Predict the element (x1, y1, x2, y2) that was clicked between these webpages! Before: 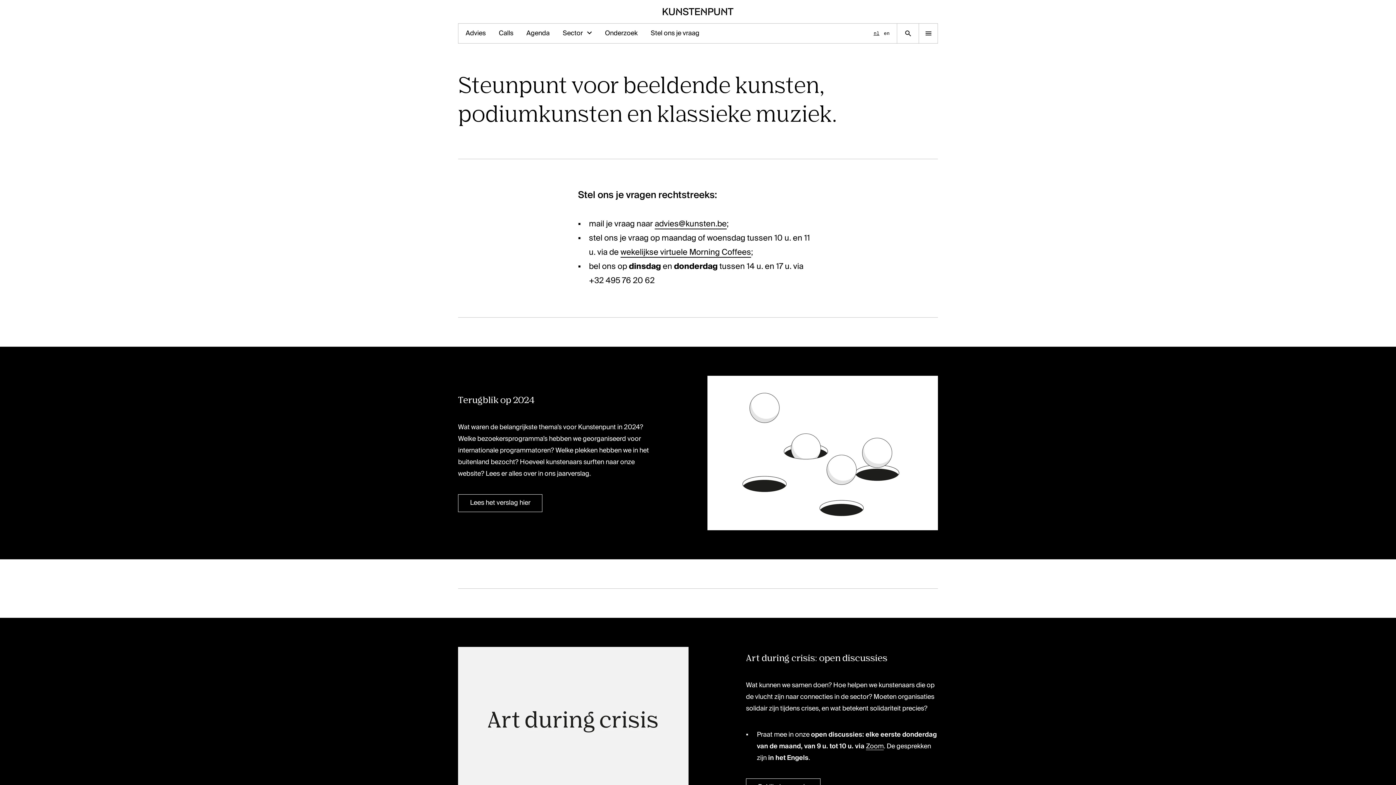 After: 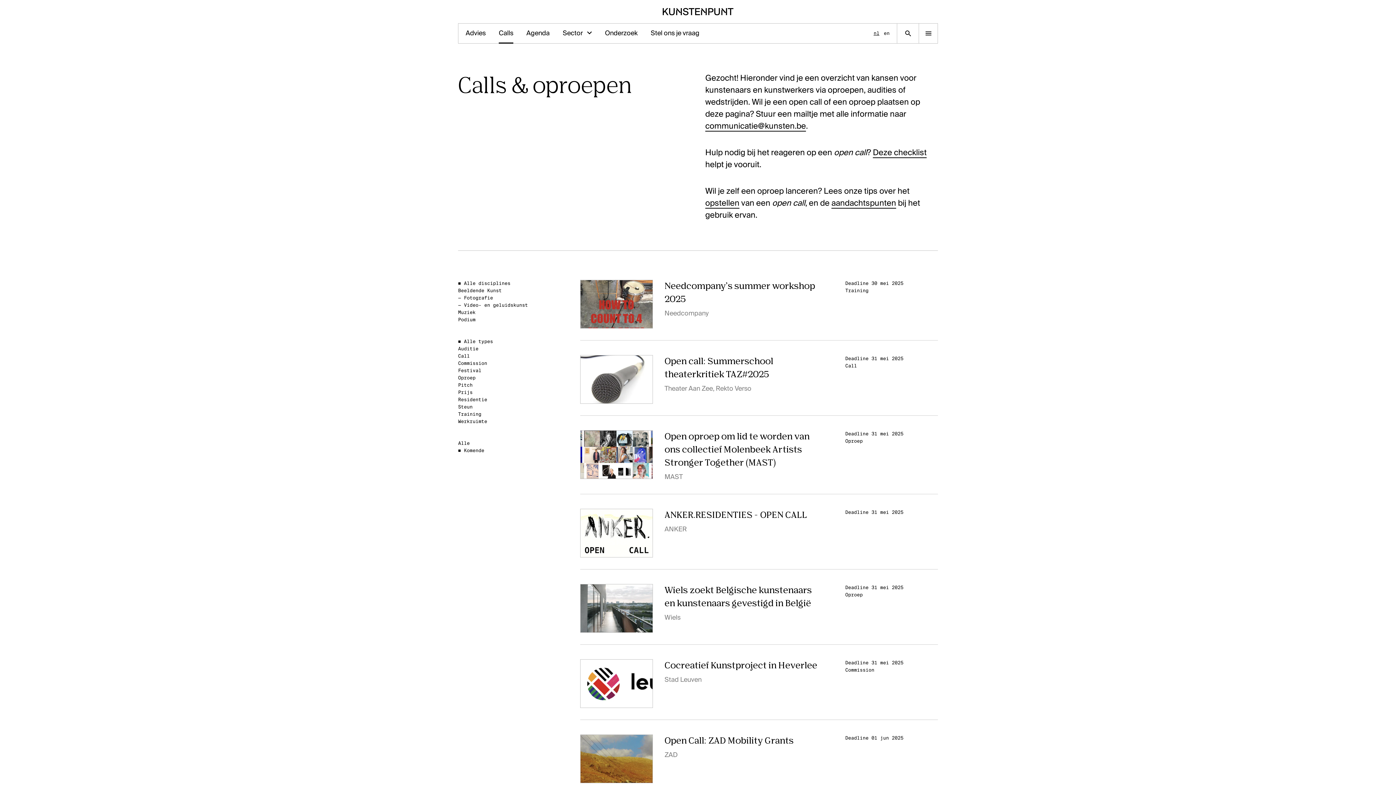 Action: label: Calls bbox: (498, 23, 513, 43)